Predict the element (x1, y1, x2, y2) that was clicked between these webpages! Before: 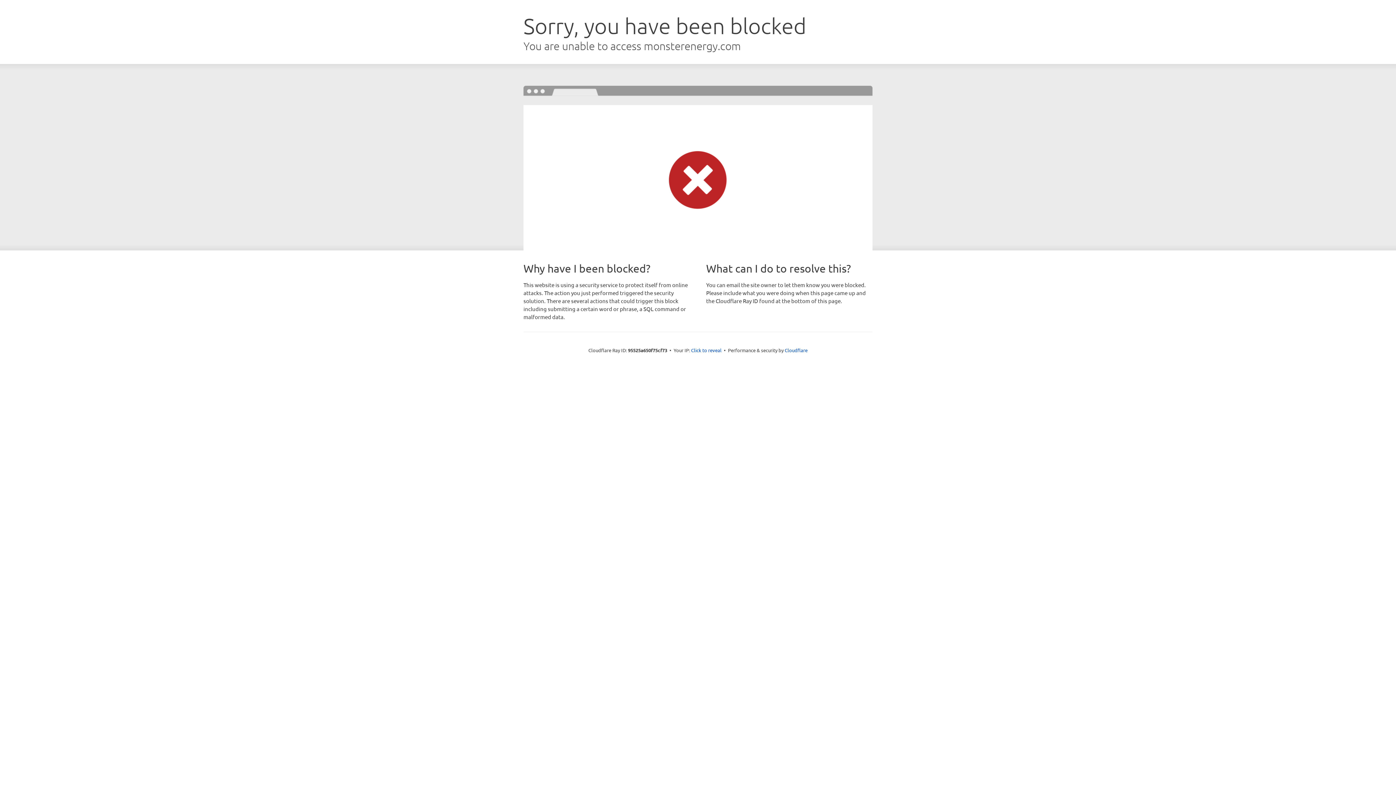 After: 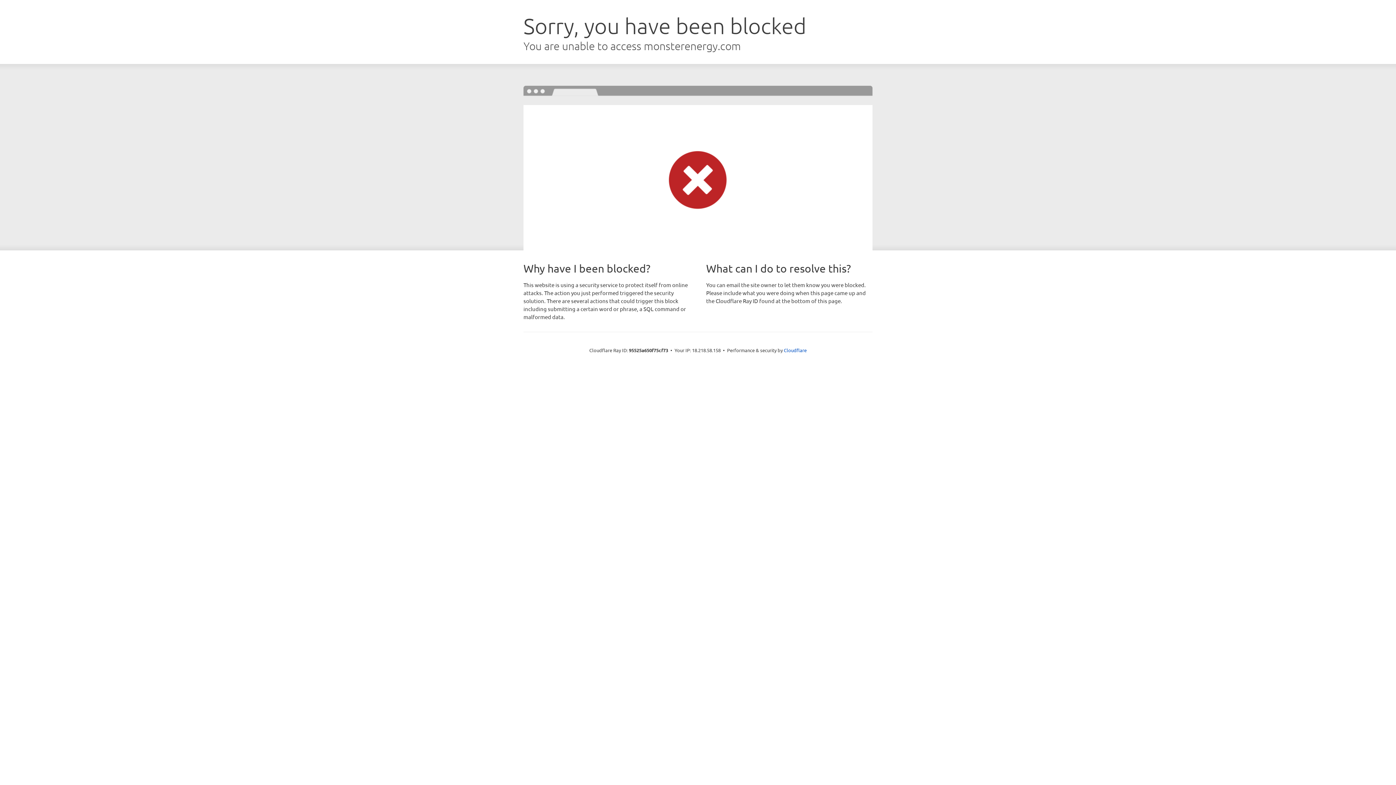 Action: bbox: (691, 346, 721, 353) label: Click to reveal